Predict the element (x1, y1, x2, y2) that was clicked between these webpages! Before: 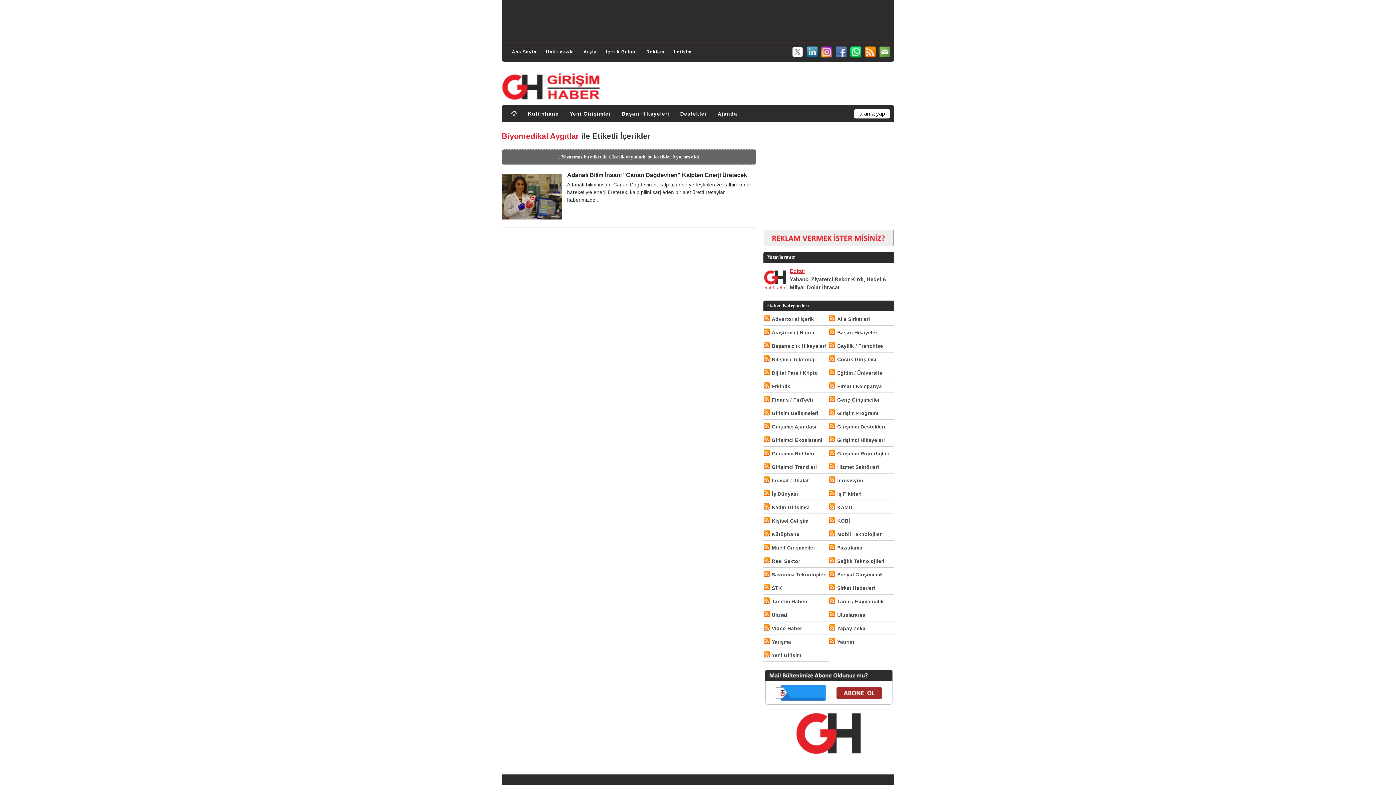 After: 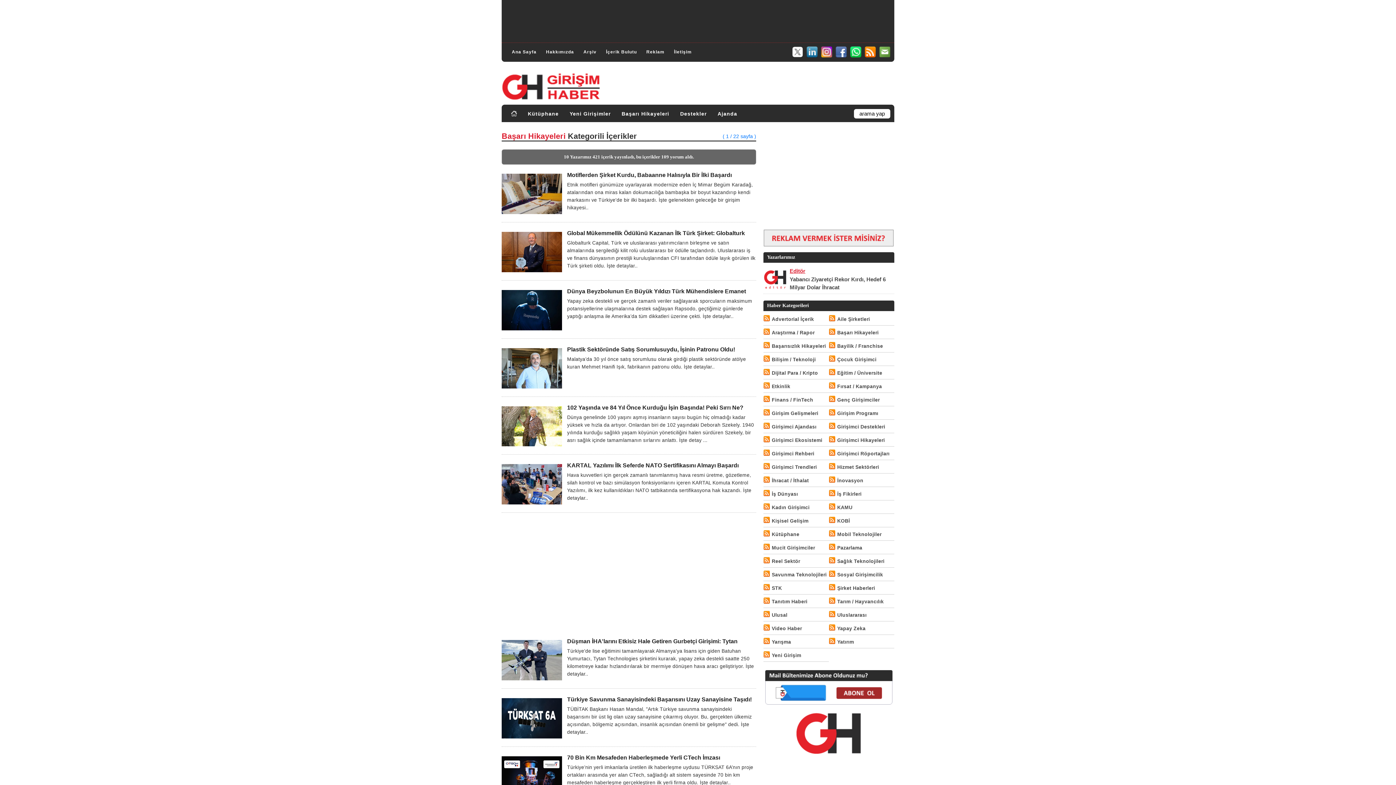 Action: bbox: (616, 107, 674, 120) label: Başarı Hikayeleri